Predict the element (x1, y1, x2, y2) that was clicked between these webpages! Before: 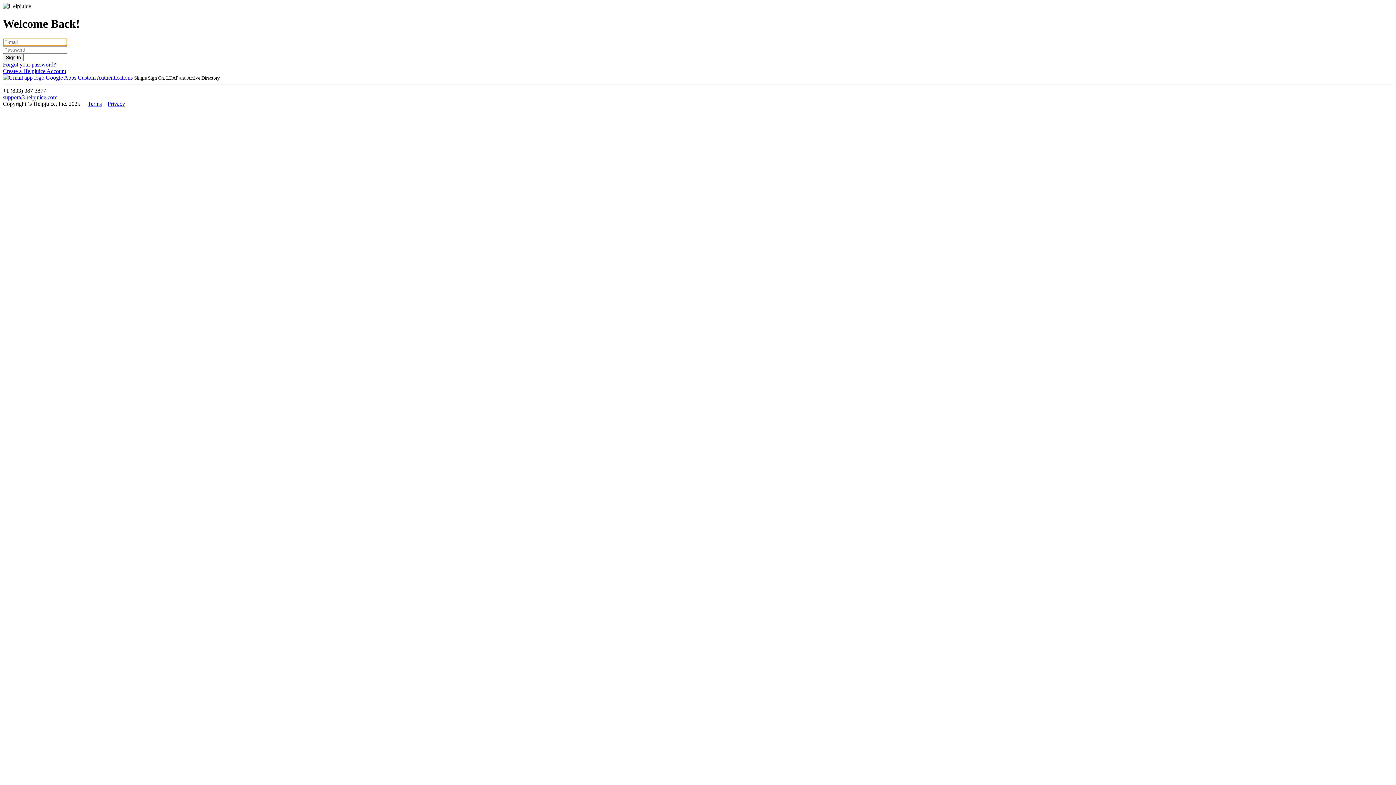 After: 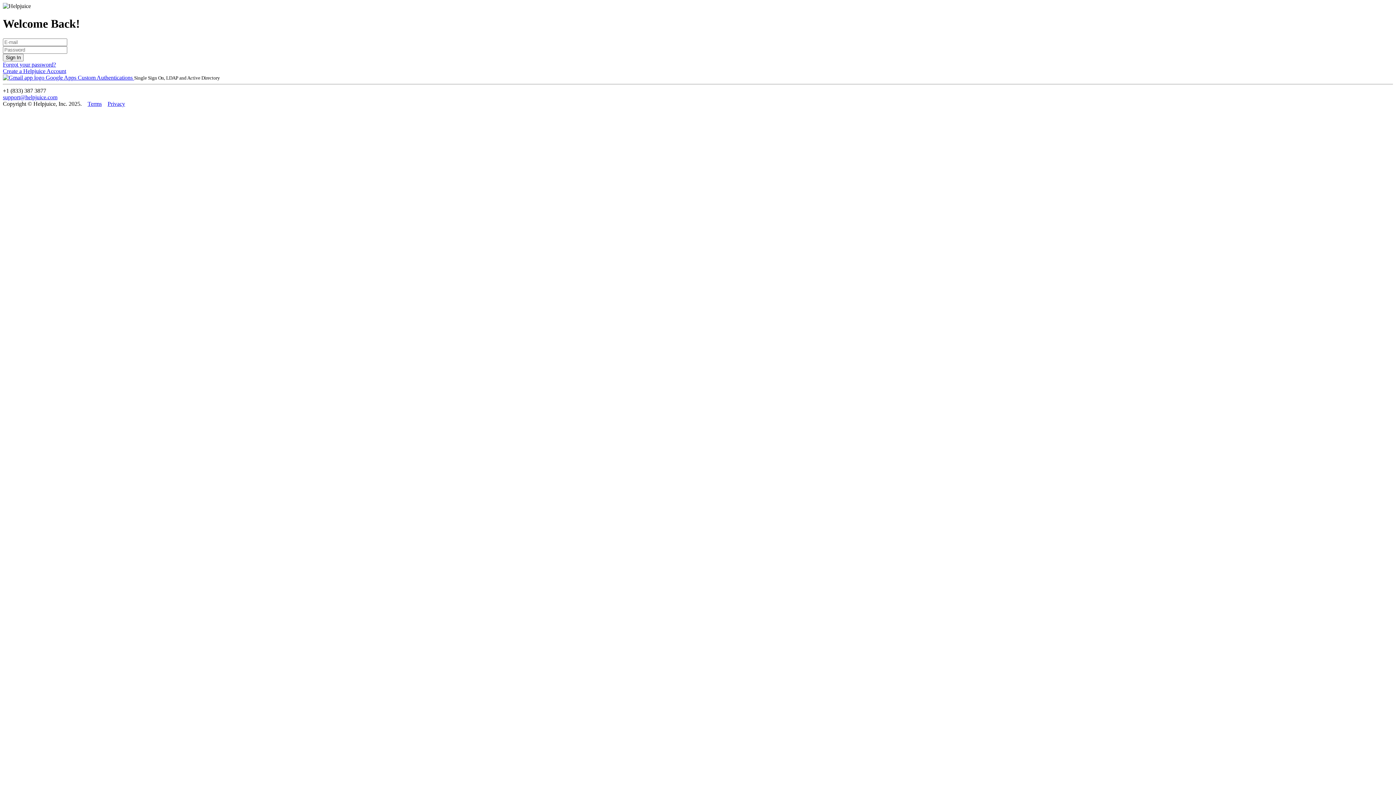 Action: label: Terms bbox: (87, 100, 101, 106)